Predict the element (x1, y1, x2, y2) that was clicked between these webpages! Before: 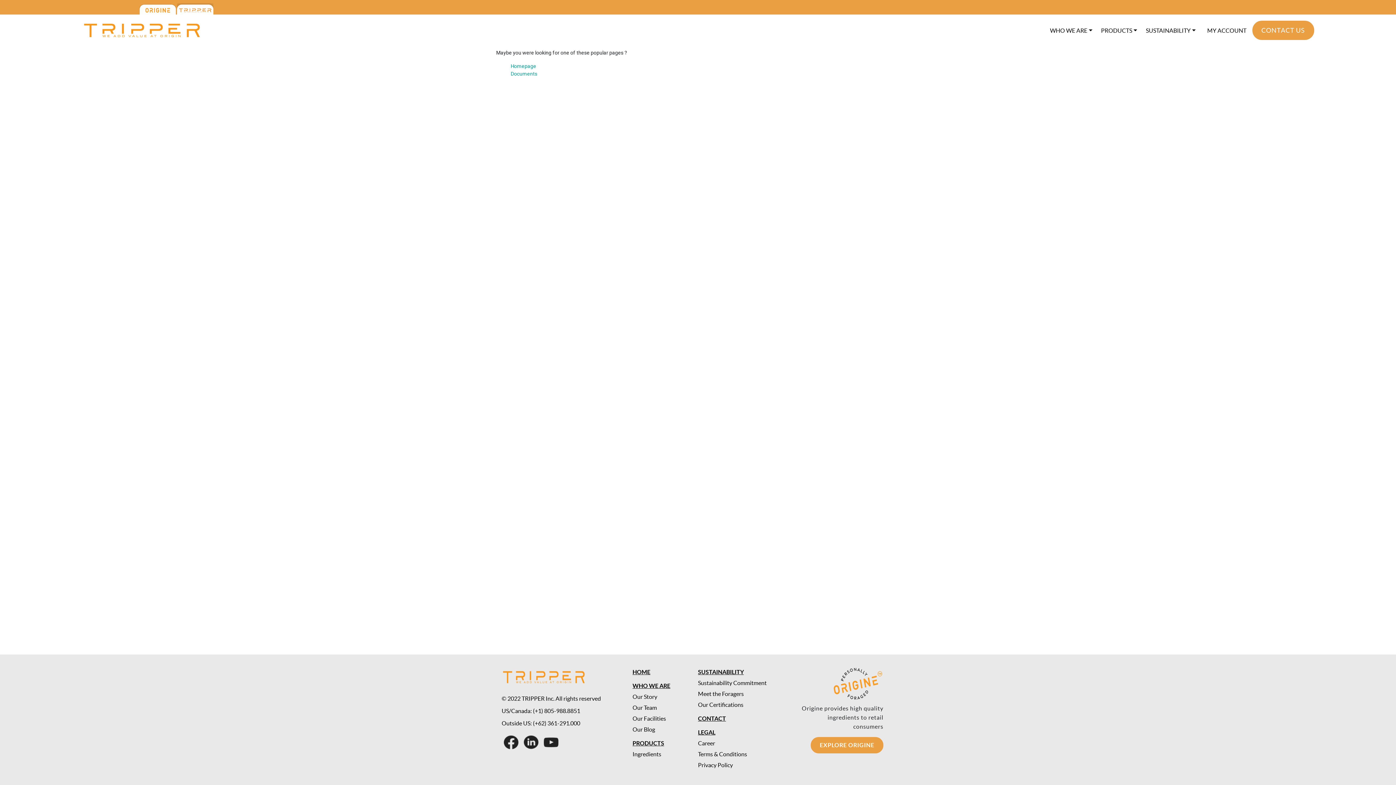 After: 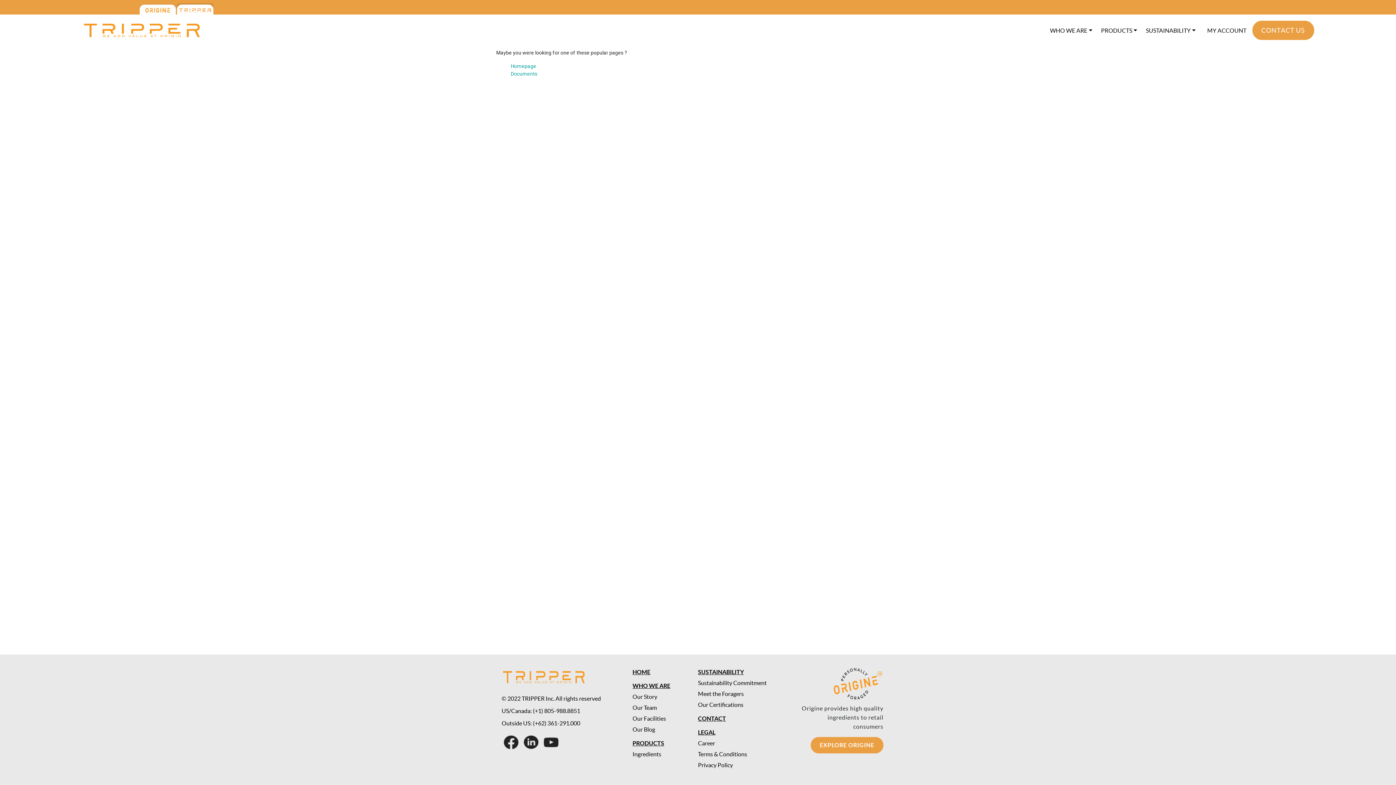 Action: label: CONTACT US bbox: (1252, 20, 1314, 39)